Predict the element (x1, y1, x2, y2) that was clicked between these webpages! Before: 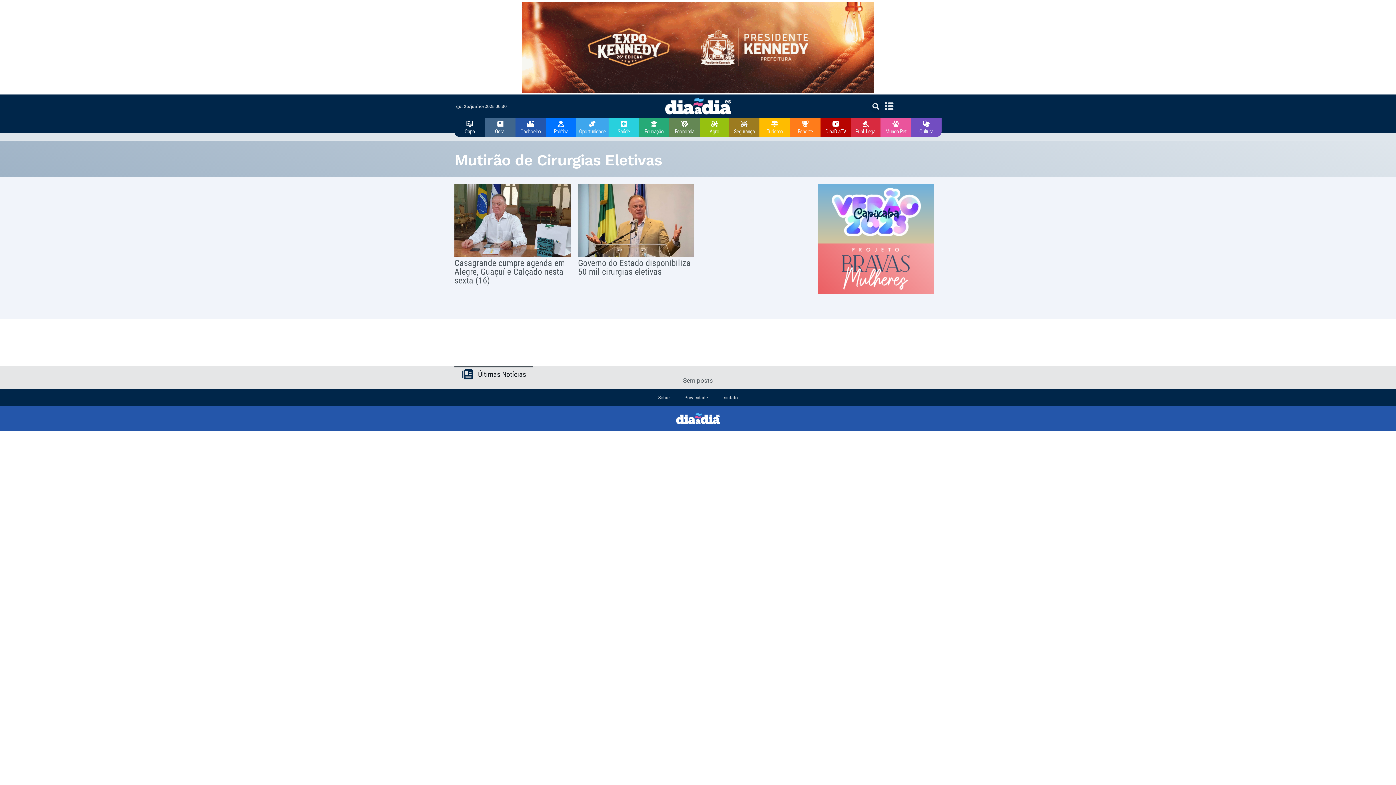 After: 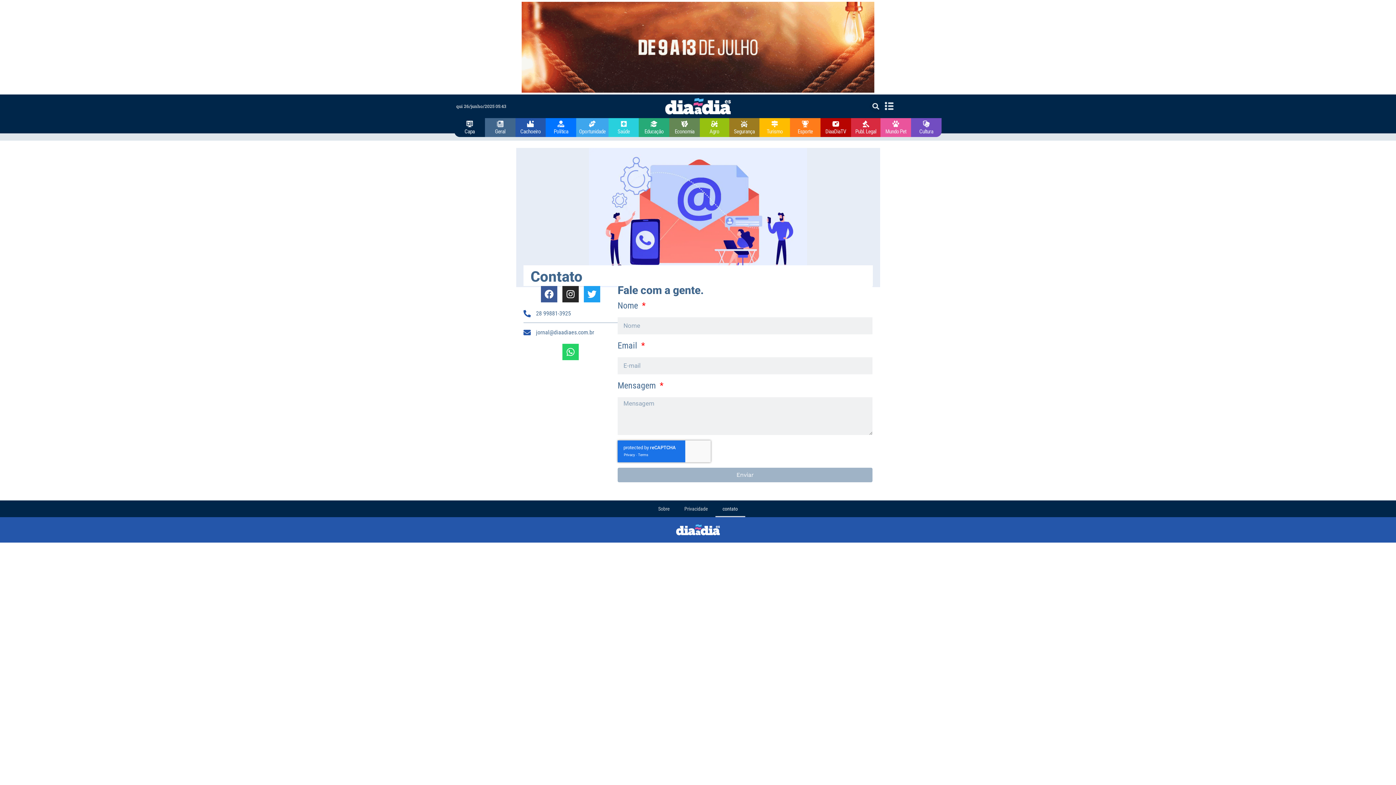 Action: bbox: (715, 389, 745, 406) label: contato